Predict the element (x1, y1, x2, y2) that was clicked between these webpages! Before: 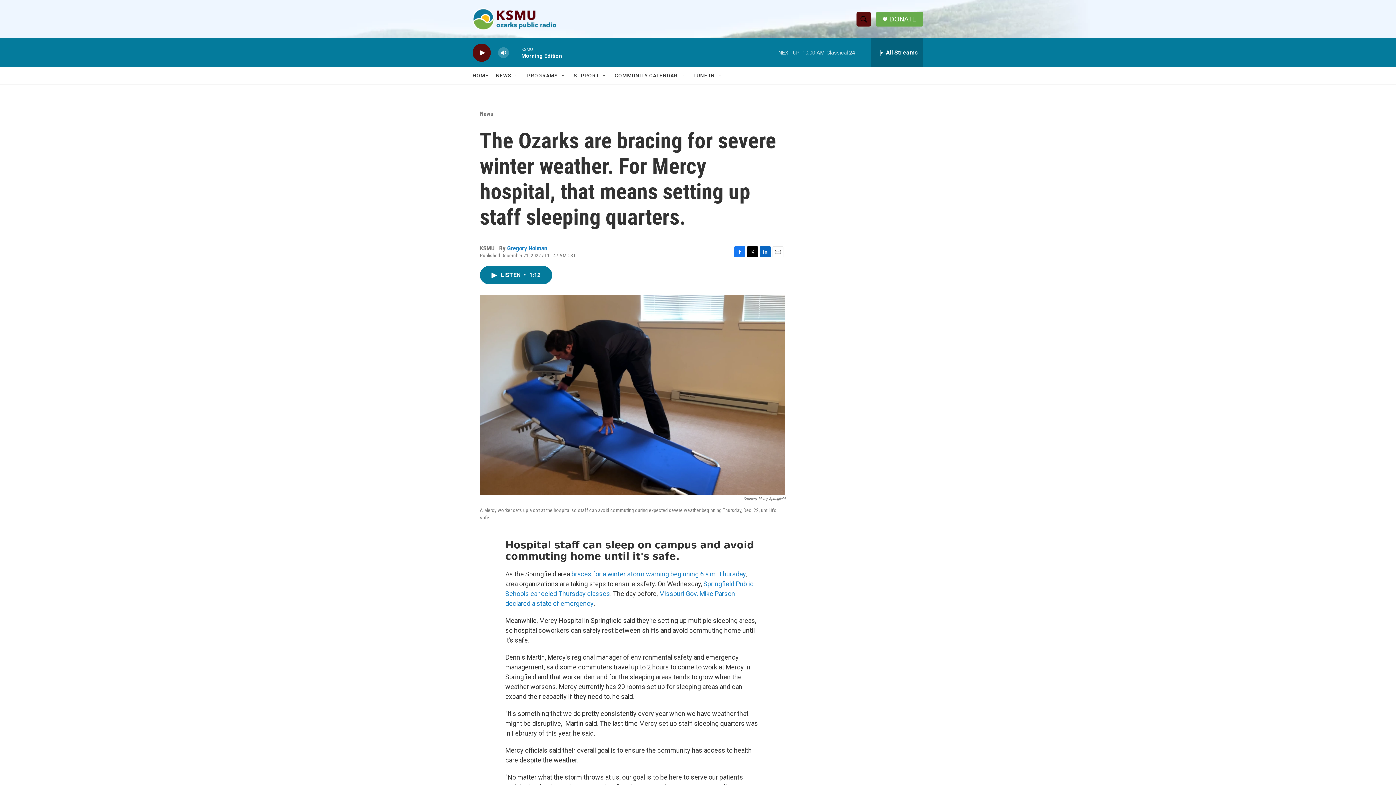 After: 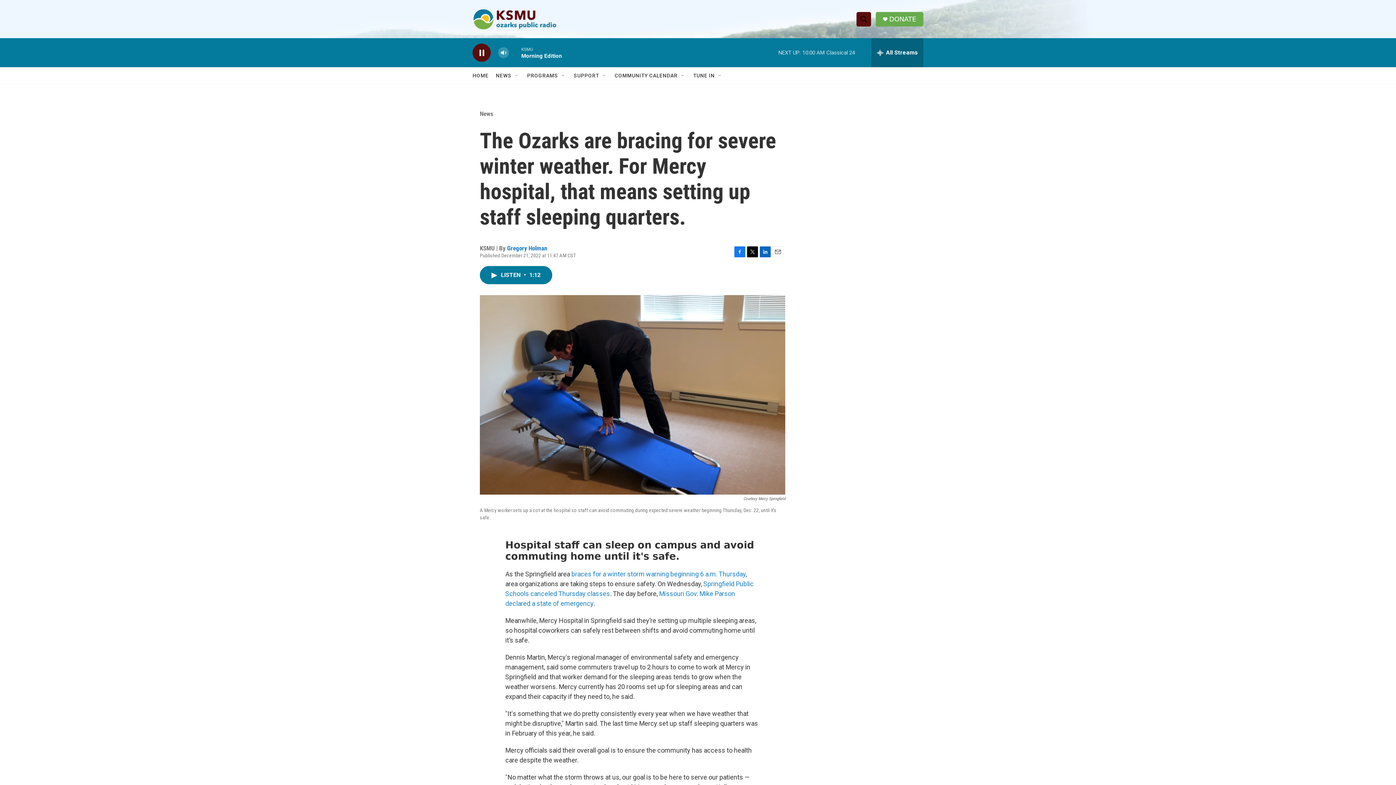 Action: label: play bbox: (476, 48, 487, 56)